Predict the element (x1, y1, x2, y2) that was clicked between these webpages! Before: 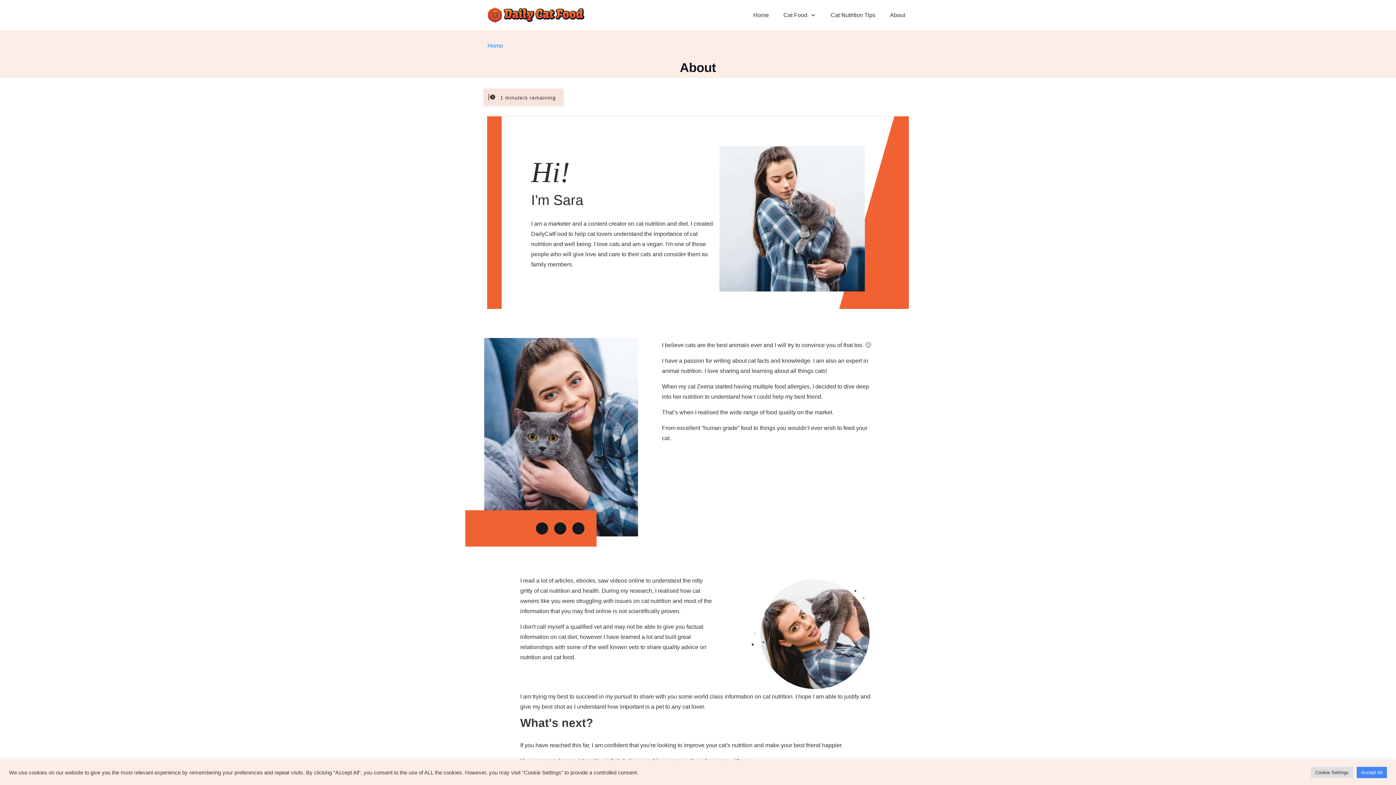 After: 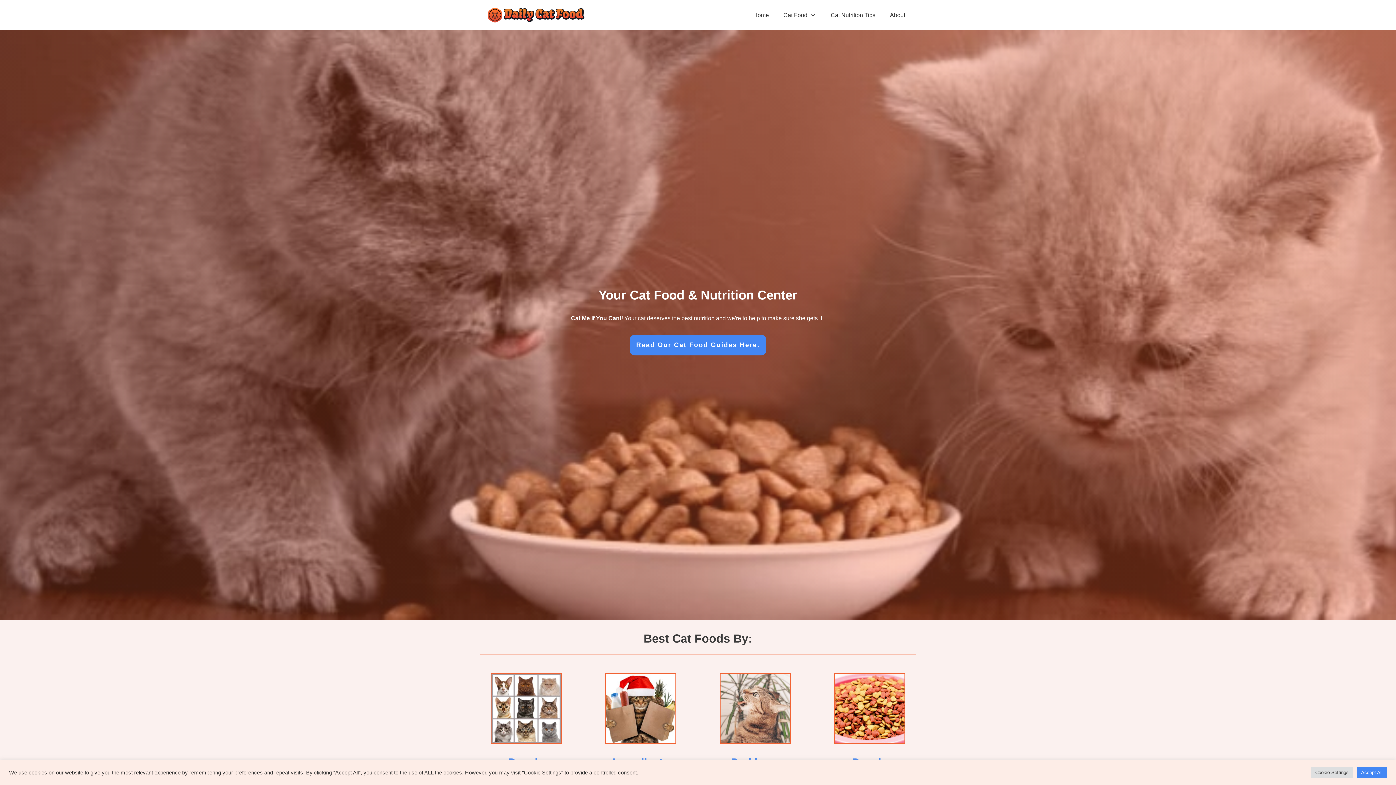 Action: bbox: (487, 42, 503, 48) label: Home